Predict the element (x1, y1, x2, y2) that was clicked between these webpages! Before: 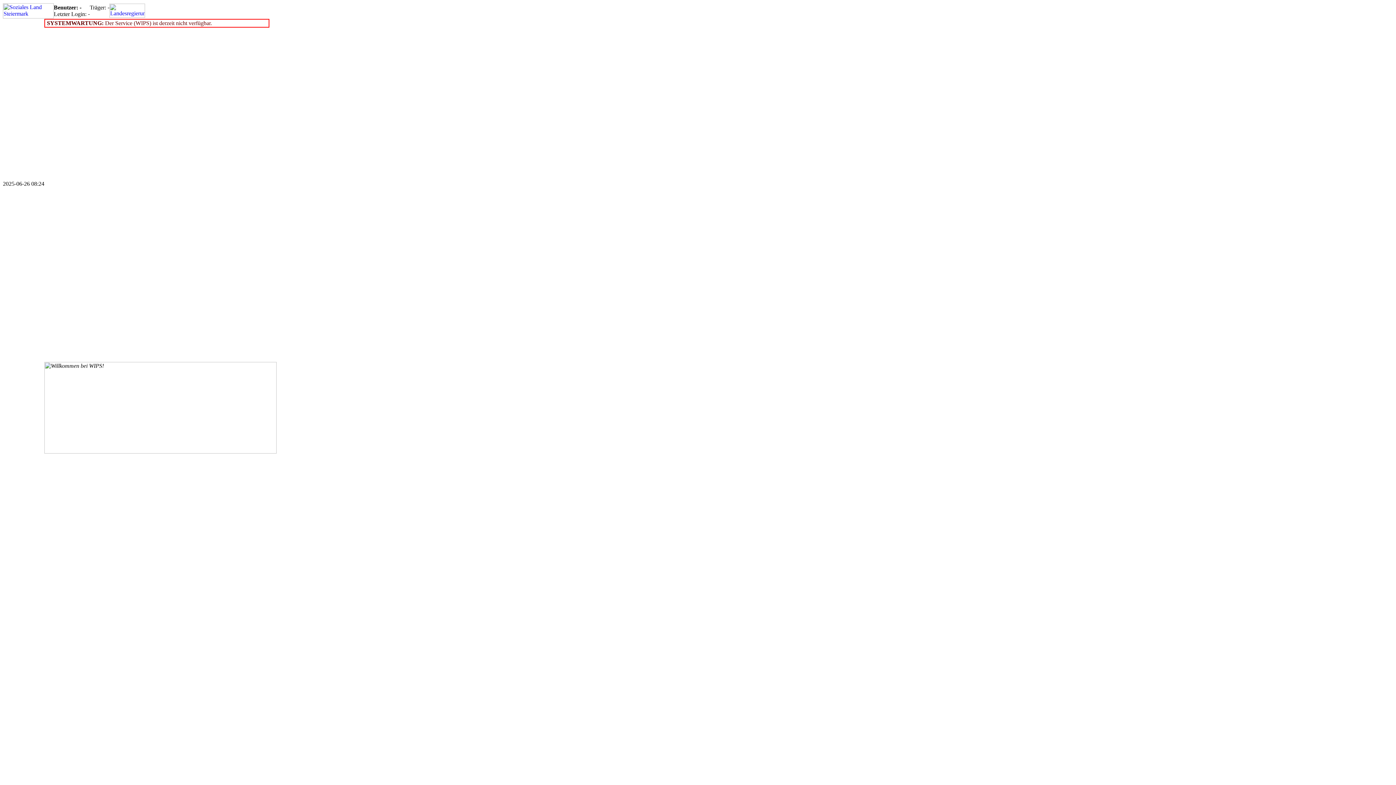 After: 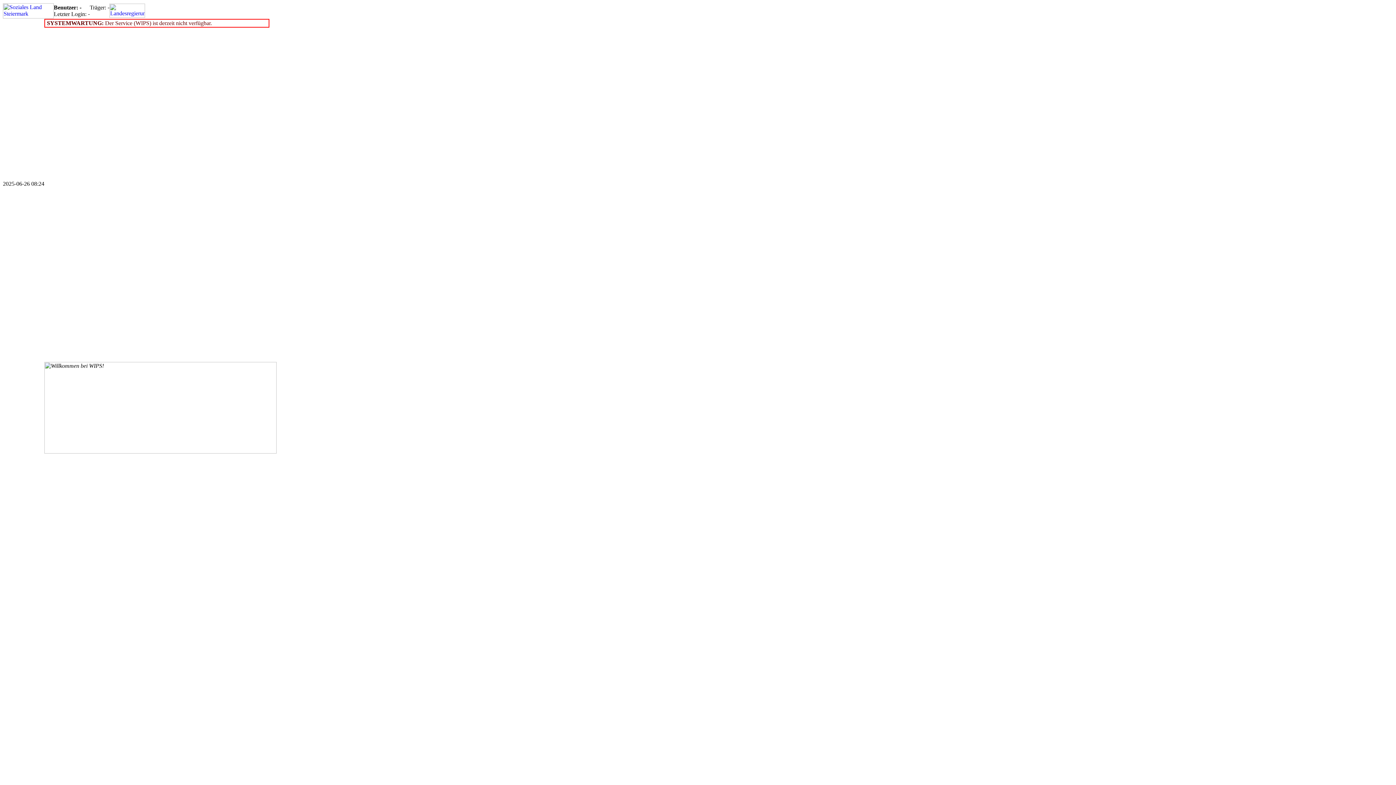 Action: bbox: (109, 12, 145, 18)